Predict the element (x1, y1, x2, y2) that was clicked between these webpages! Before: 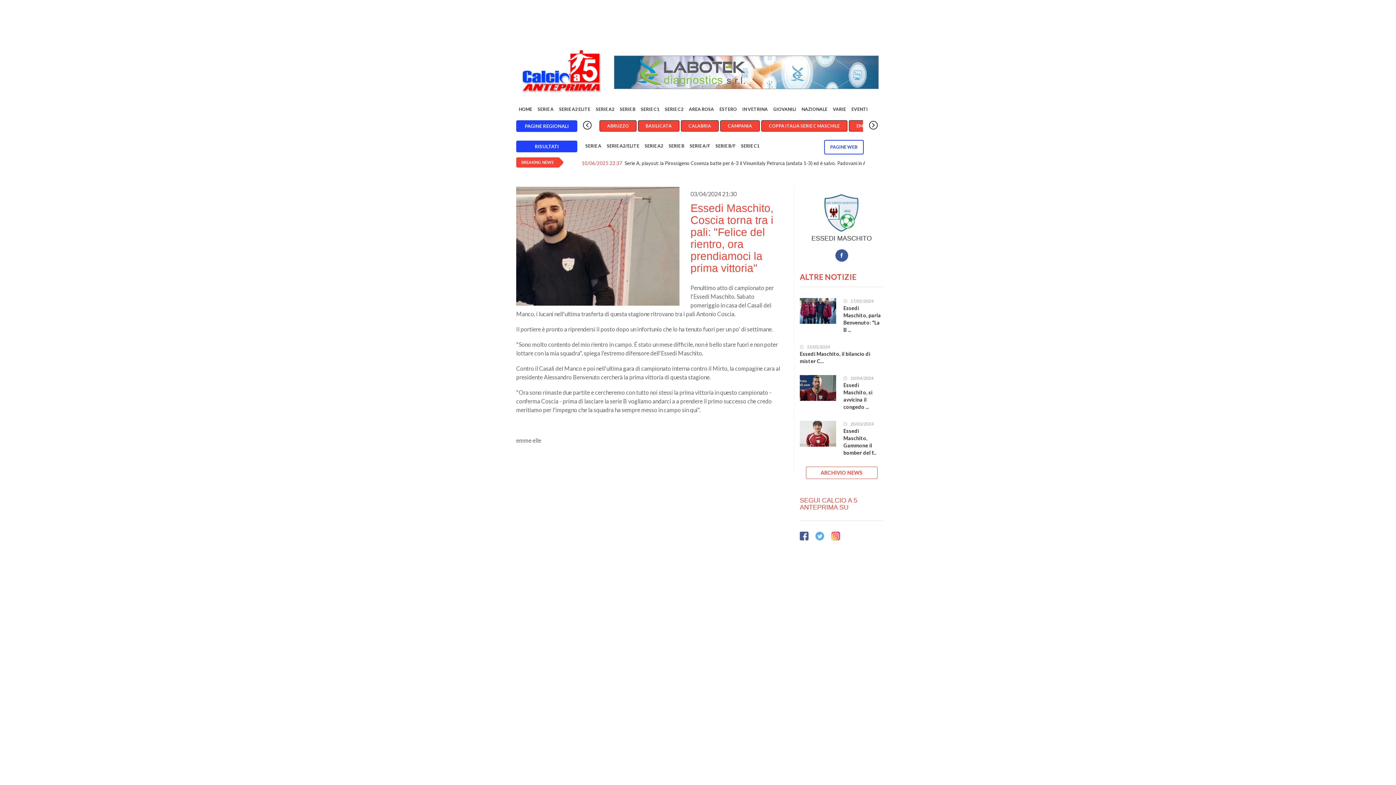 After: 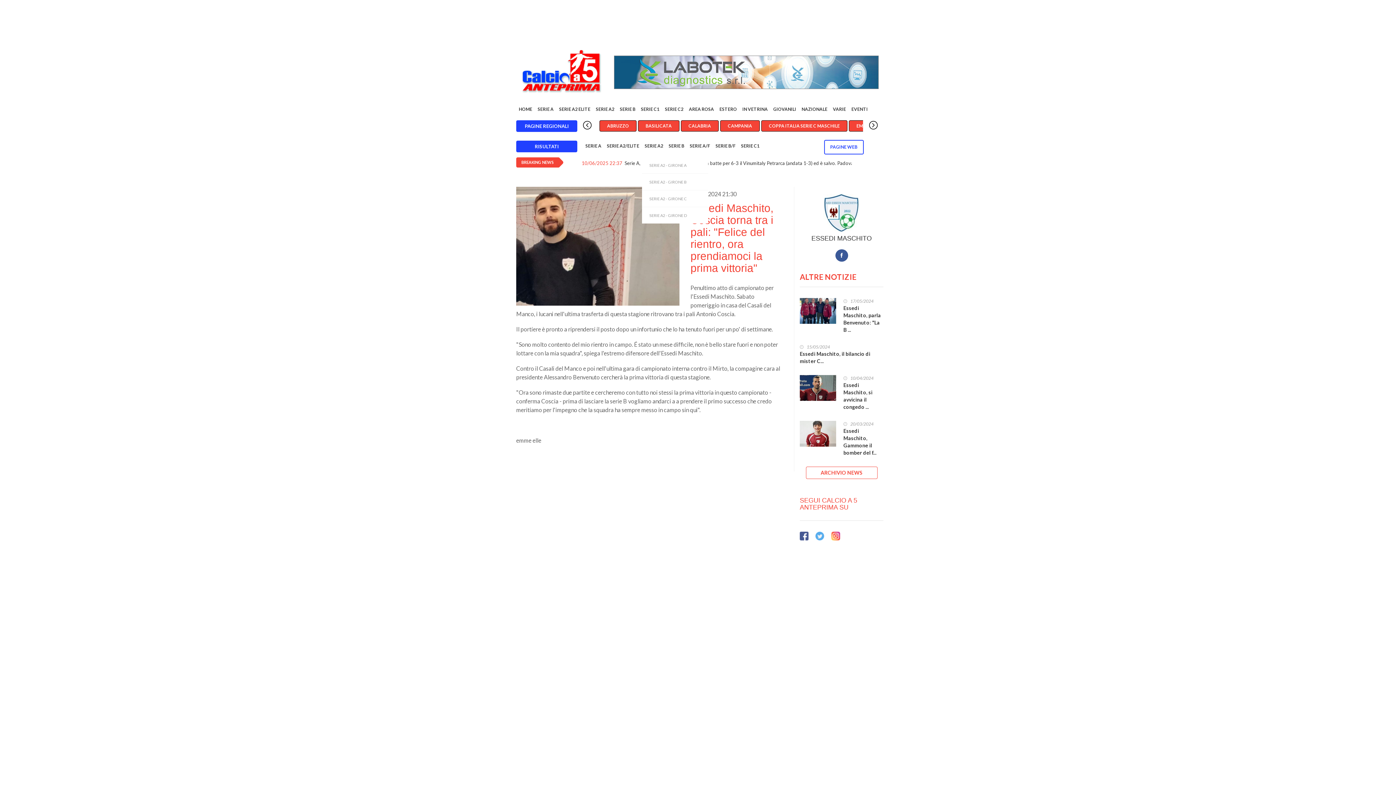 Action: label: SERIE A2 bbox: (642, 140, 665, 157)